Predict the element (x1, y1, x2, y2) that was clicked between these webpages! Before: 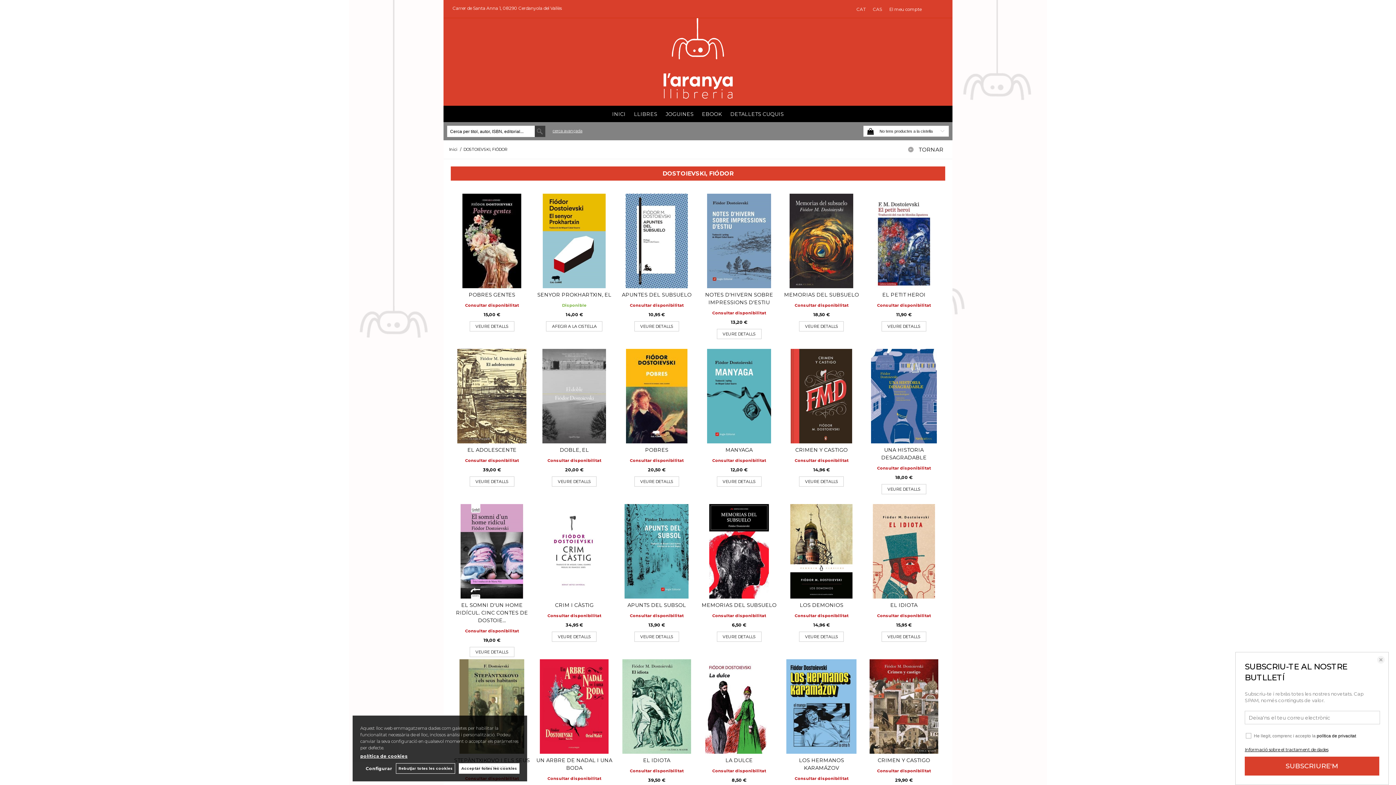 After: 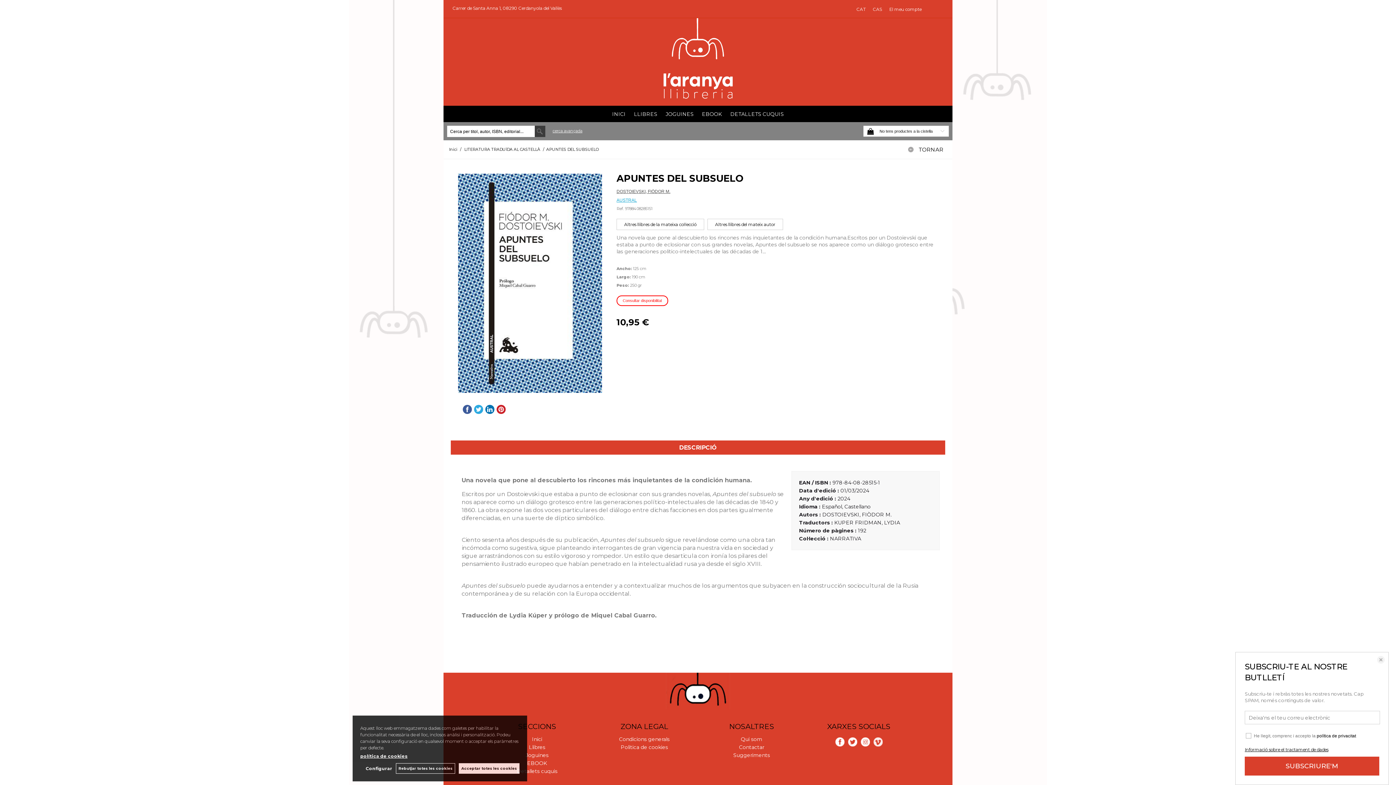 Action: label: APUNTES DEL SUBSUELO bbox: (622, 291, 691, 298)